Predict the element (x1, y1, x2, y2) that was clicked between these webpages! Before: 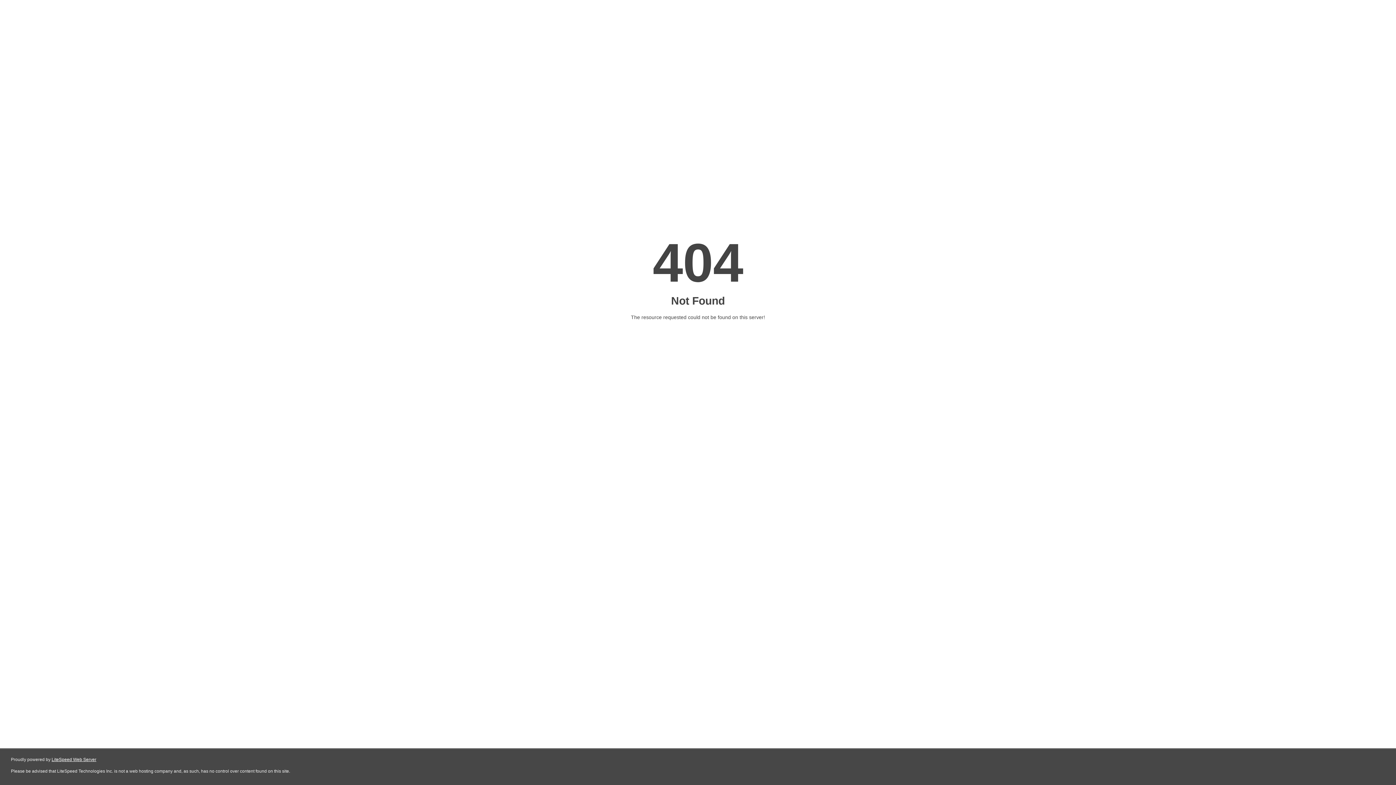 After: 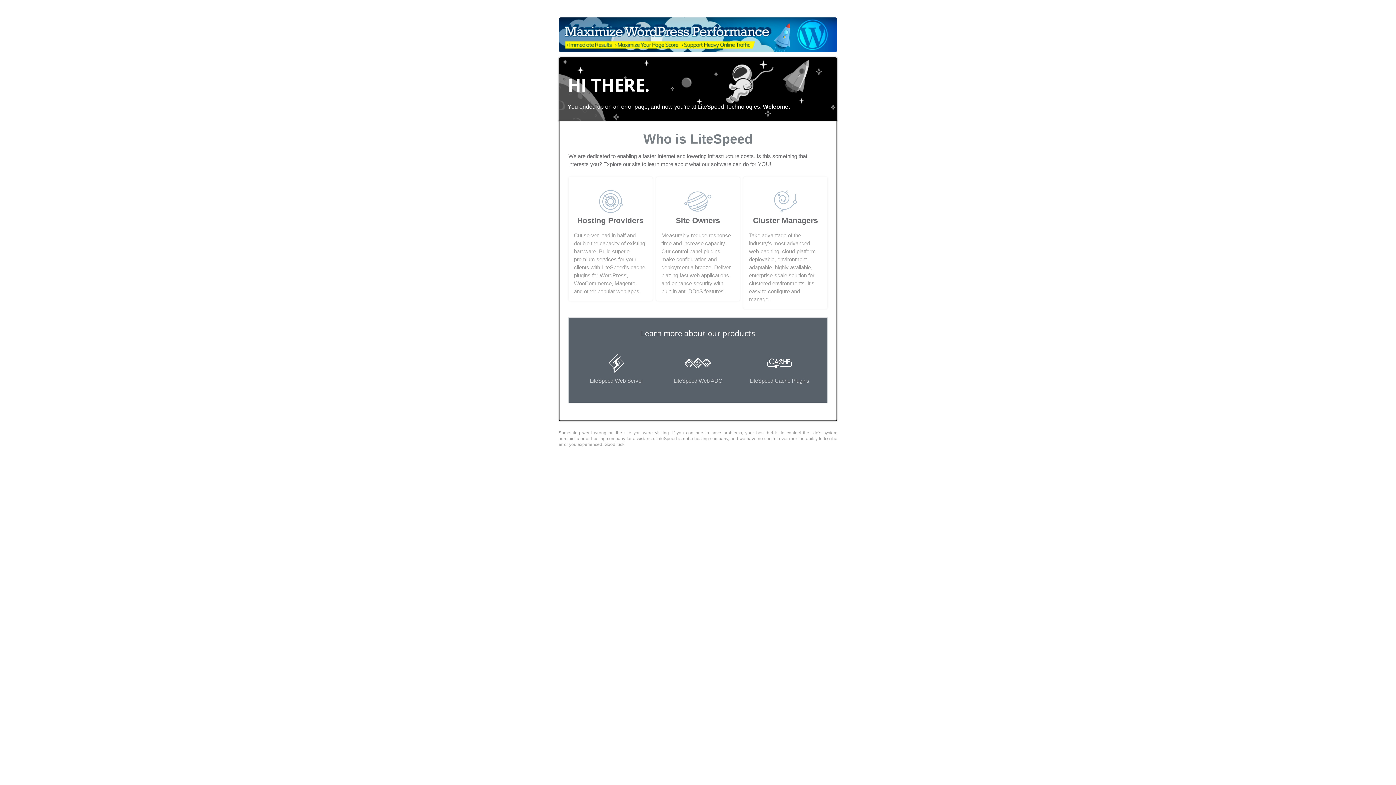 Action: label: LiteSpeed Web Server bbox: (51, 757, 96, 762)